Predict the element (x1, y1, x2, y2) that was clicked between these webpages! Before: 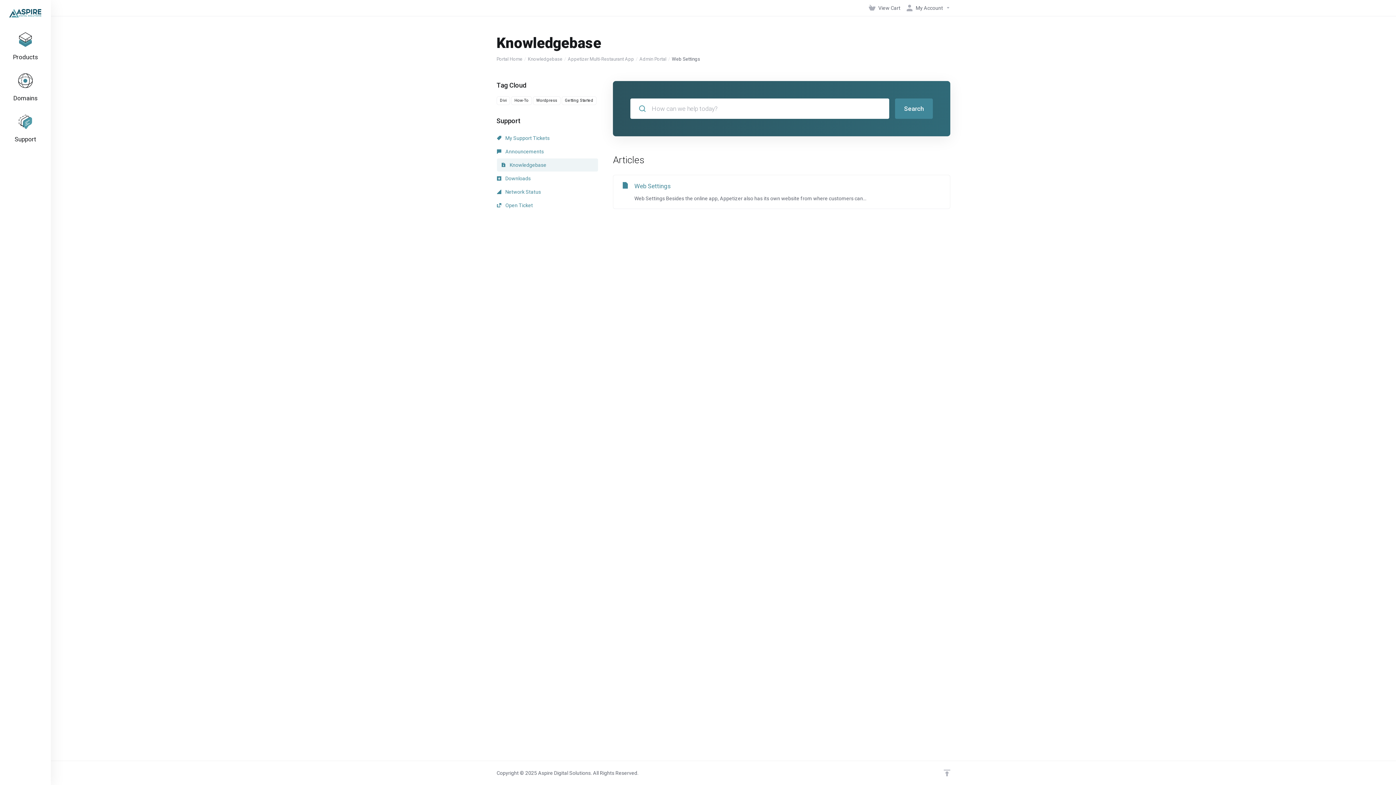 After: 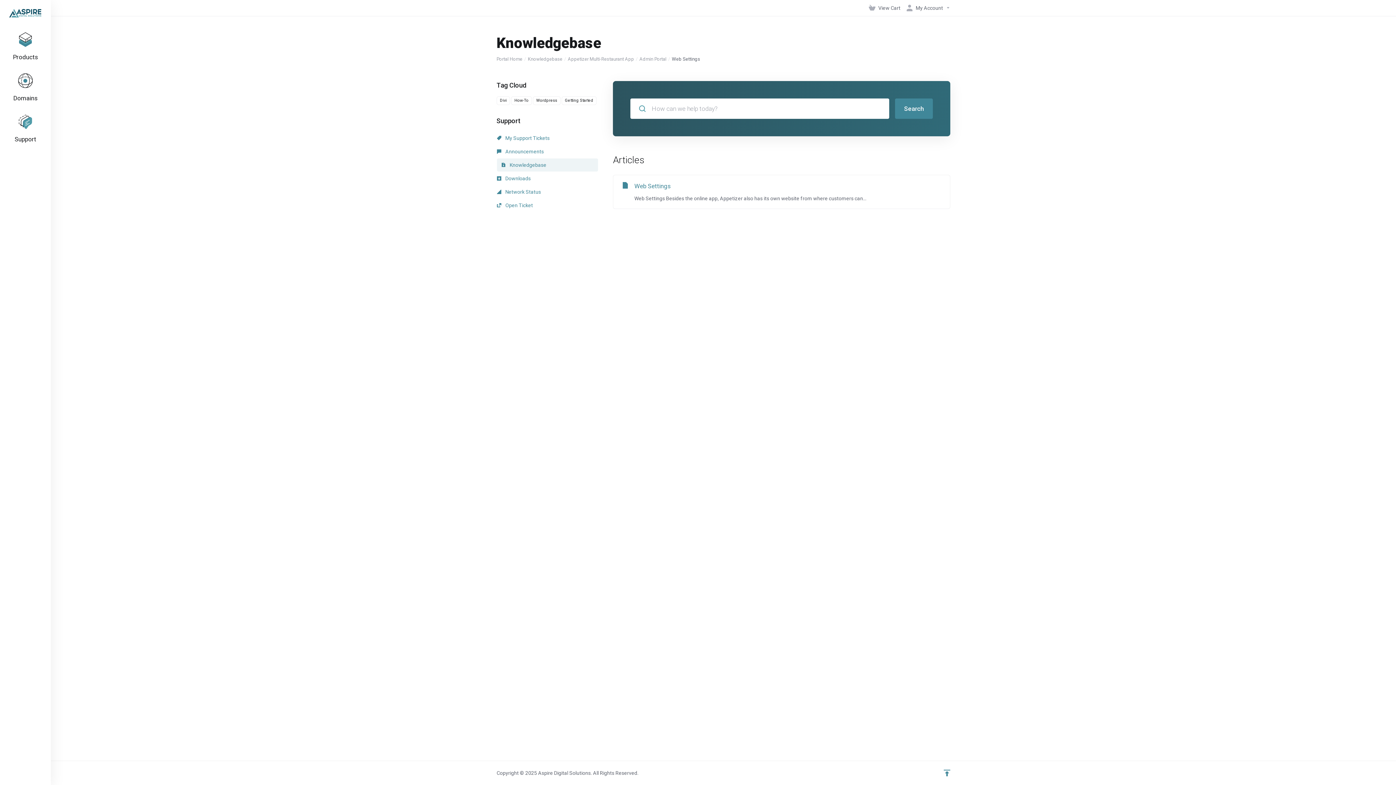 Action: bbox: (938, 767, 956, 779) label: Back to top